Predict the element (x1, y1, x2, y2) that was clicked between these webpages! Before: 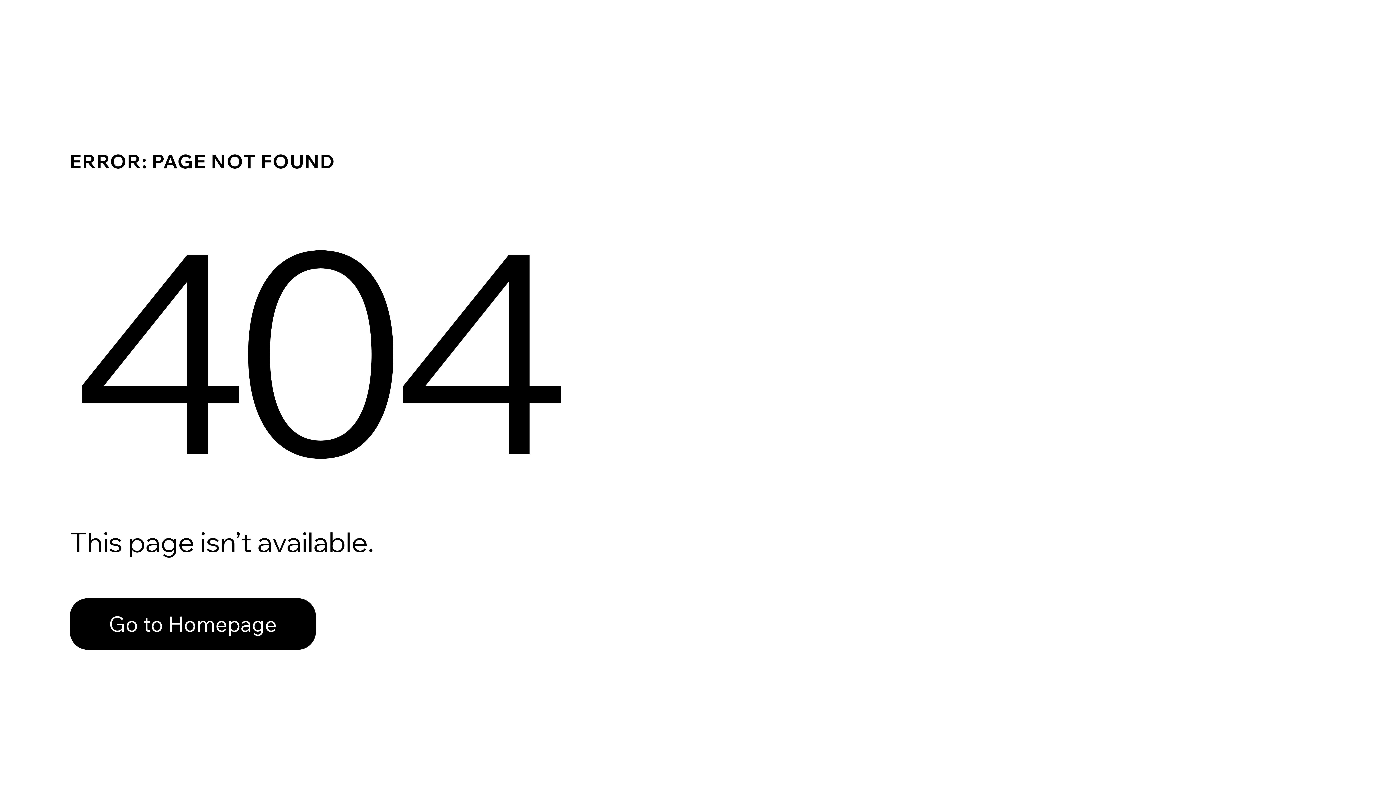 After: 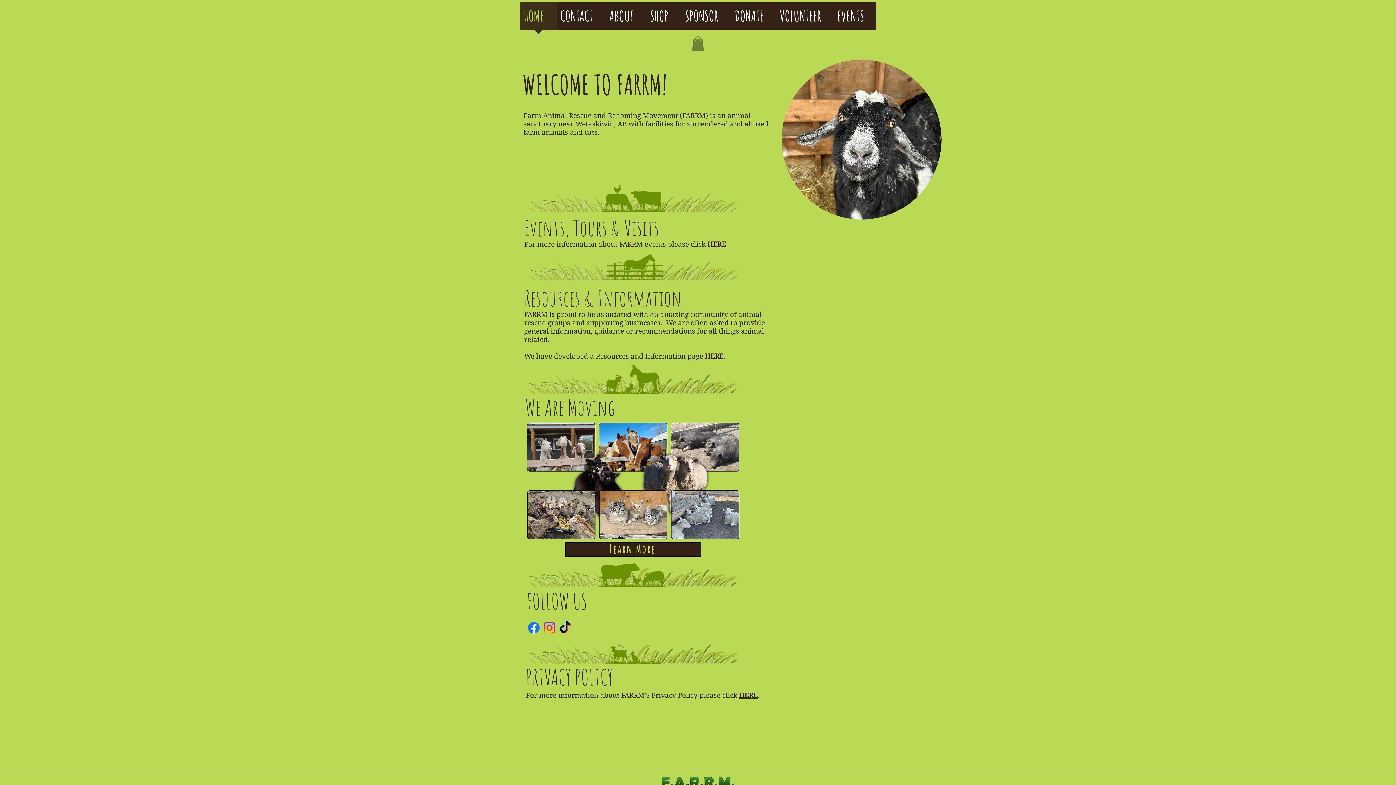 Action: label: Go to Homepage bbox: (69, 582, 768, 659)